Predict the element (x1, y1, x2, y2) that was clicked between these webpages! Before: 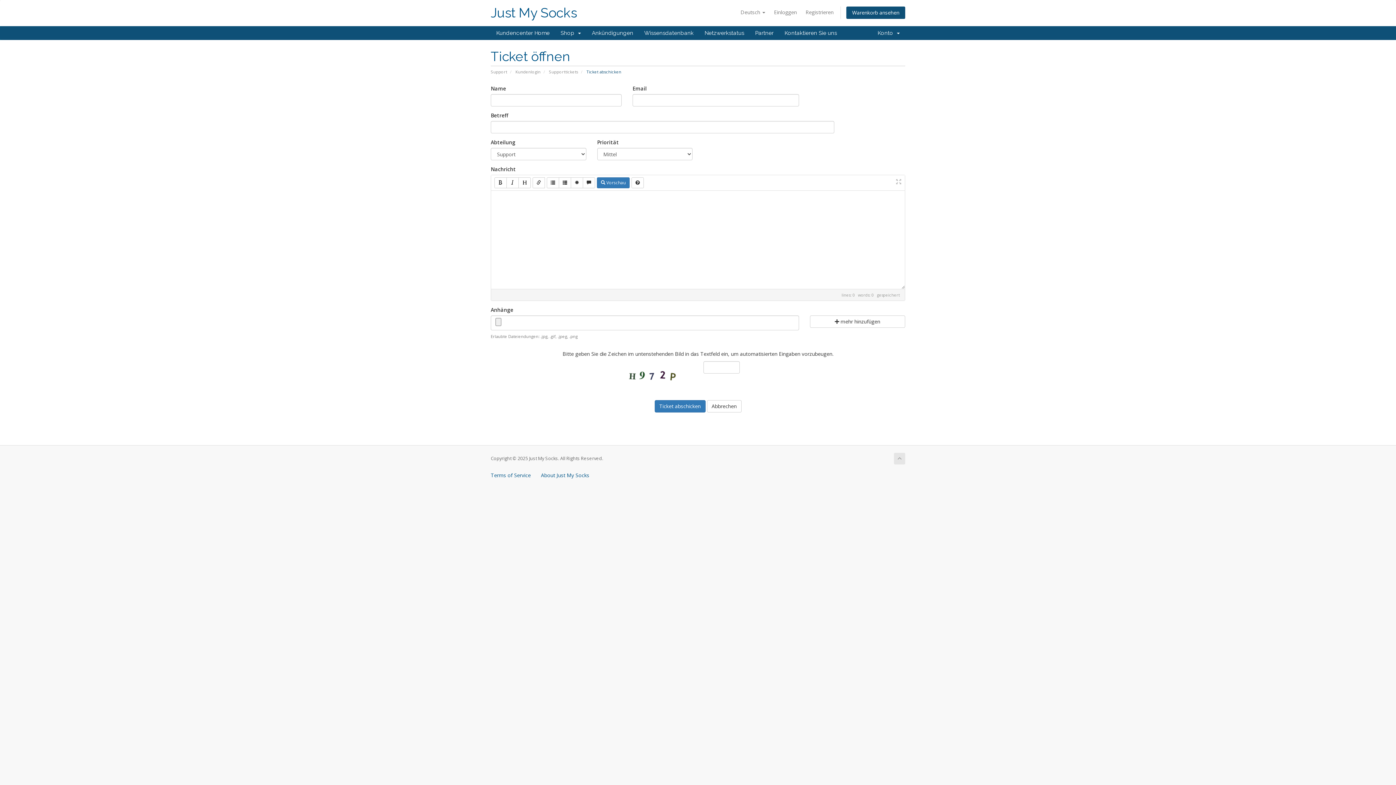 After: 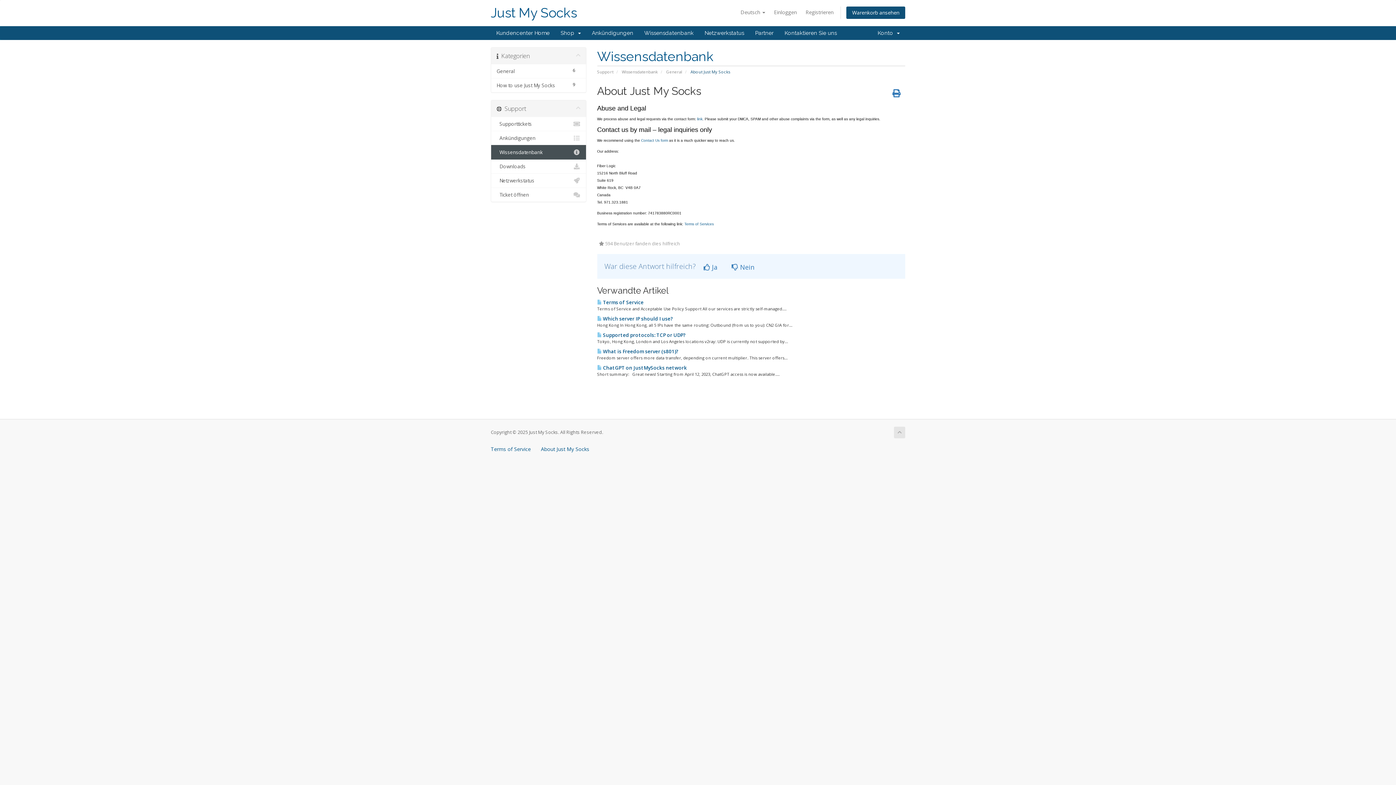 Action: bbox: (541, 472, 589, 478) label: About Just My Socks